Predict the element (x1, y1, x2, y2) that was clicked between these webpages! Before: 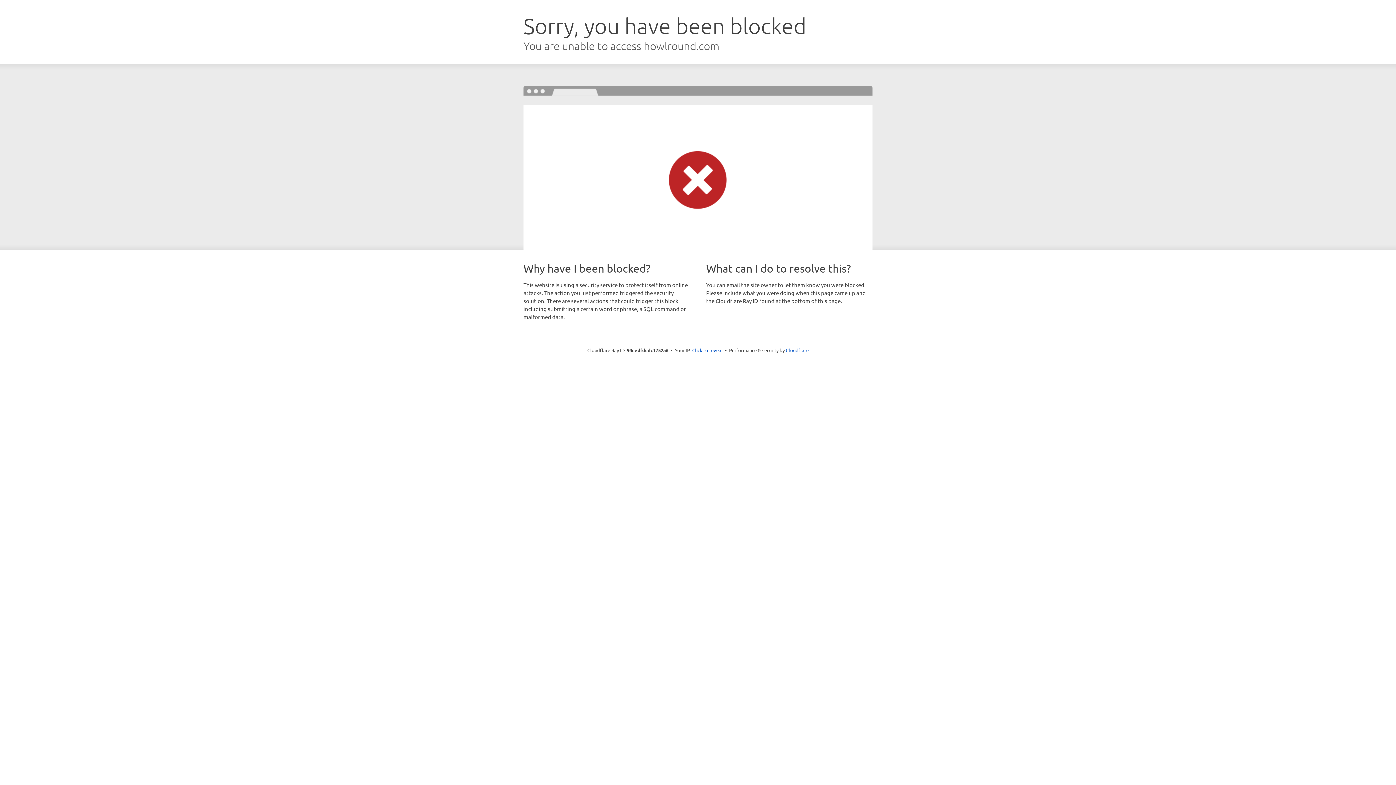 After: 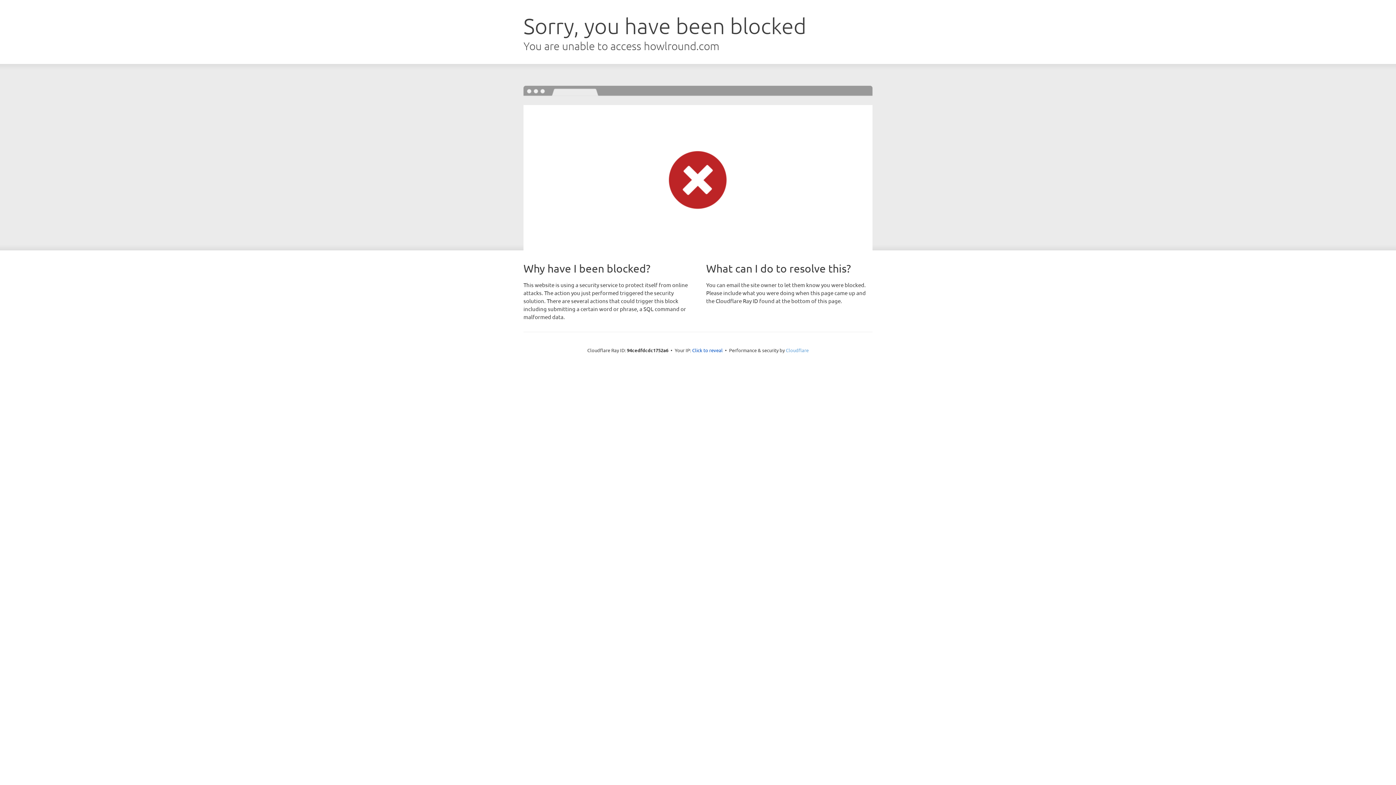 Action: bbox: (786, 347, 808, 353) label: Cloudflare